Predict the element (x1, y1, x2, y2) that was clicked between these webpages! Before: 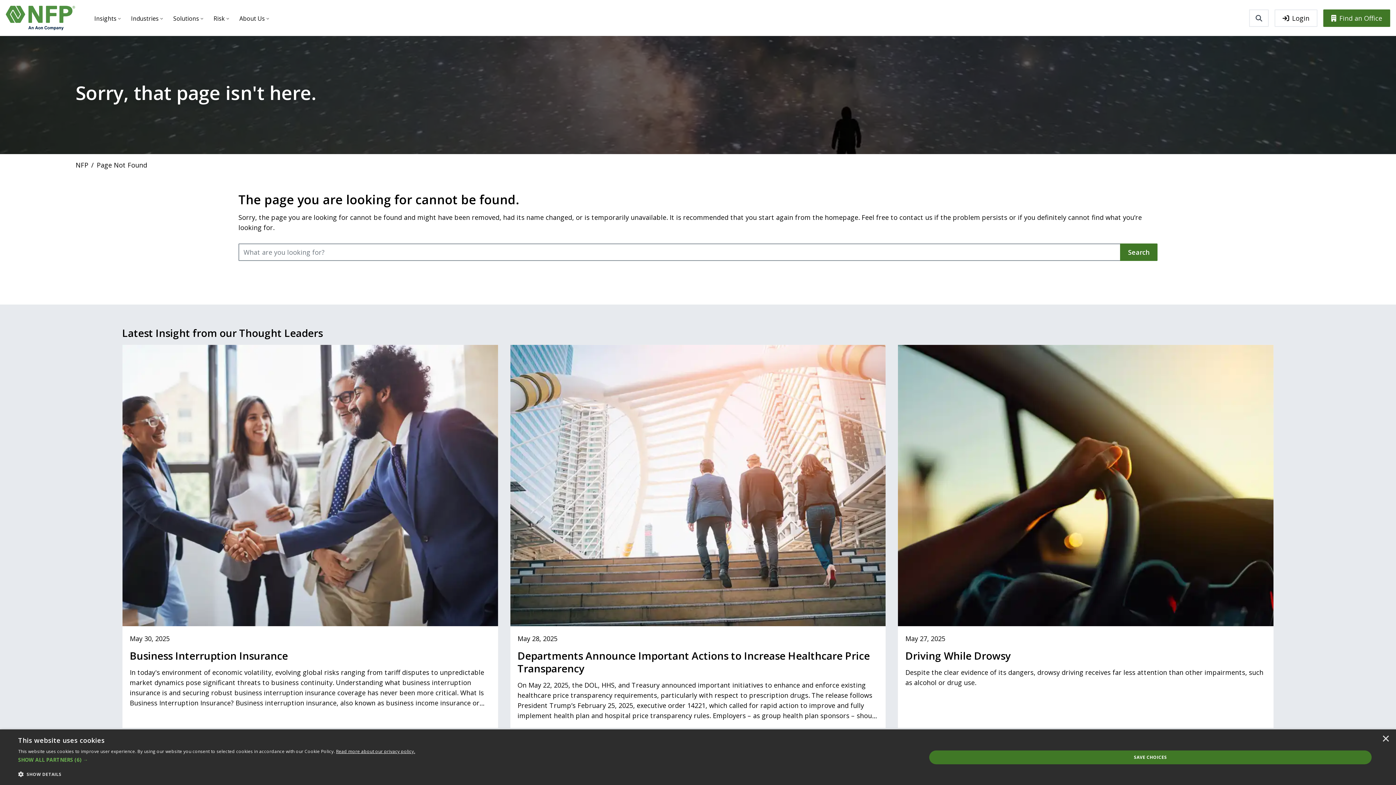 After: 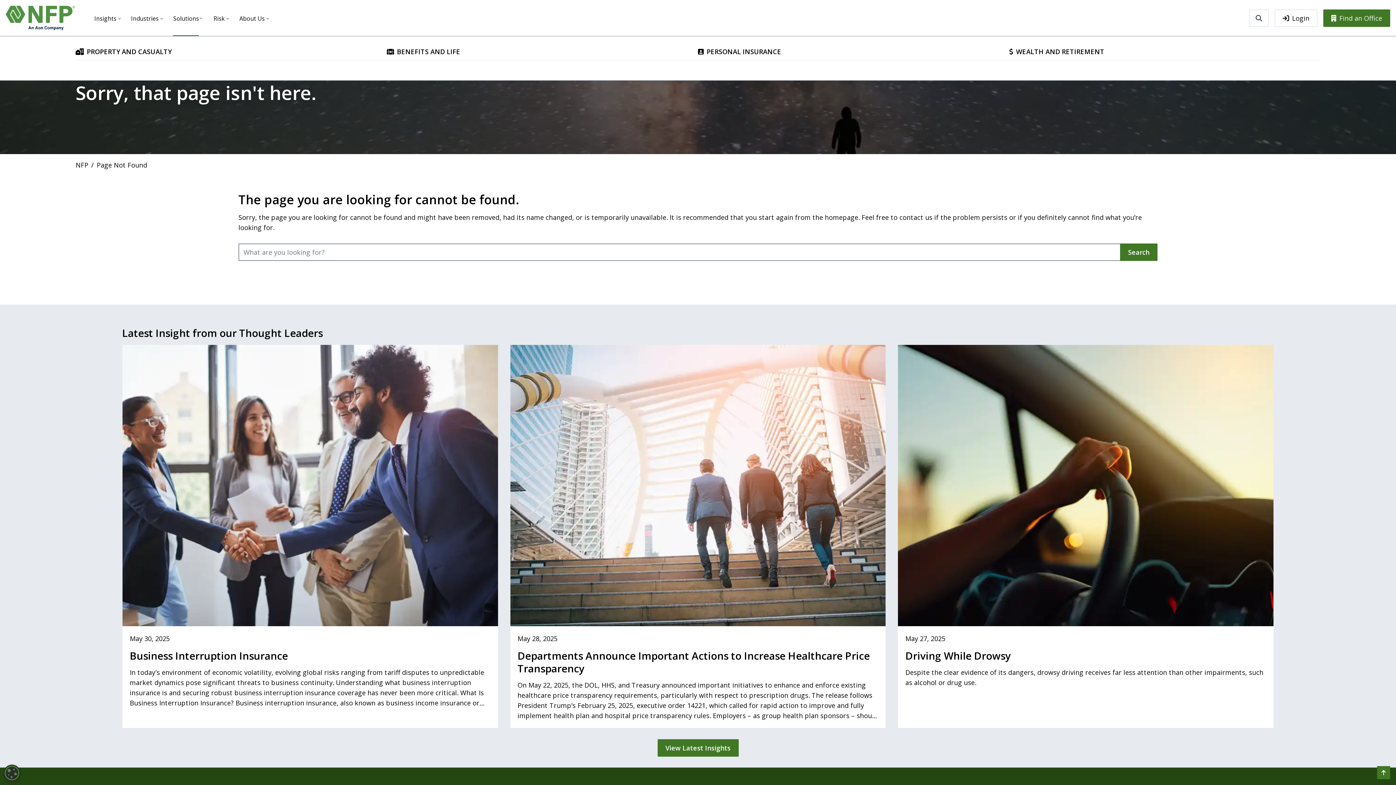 Action: bbox: (165, 10, 199, 25) label: Solutions